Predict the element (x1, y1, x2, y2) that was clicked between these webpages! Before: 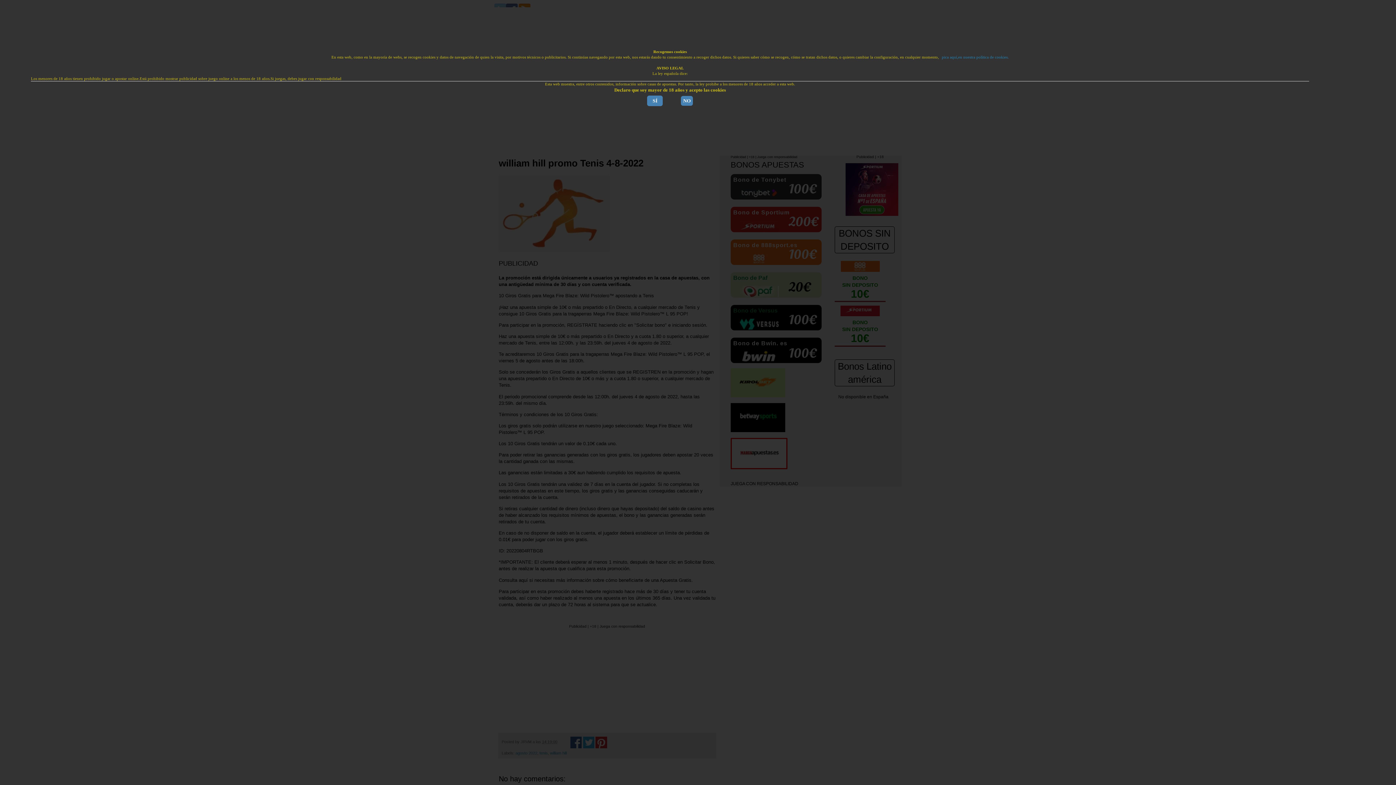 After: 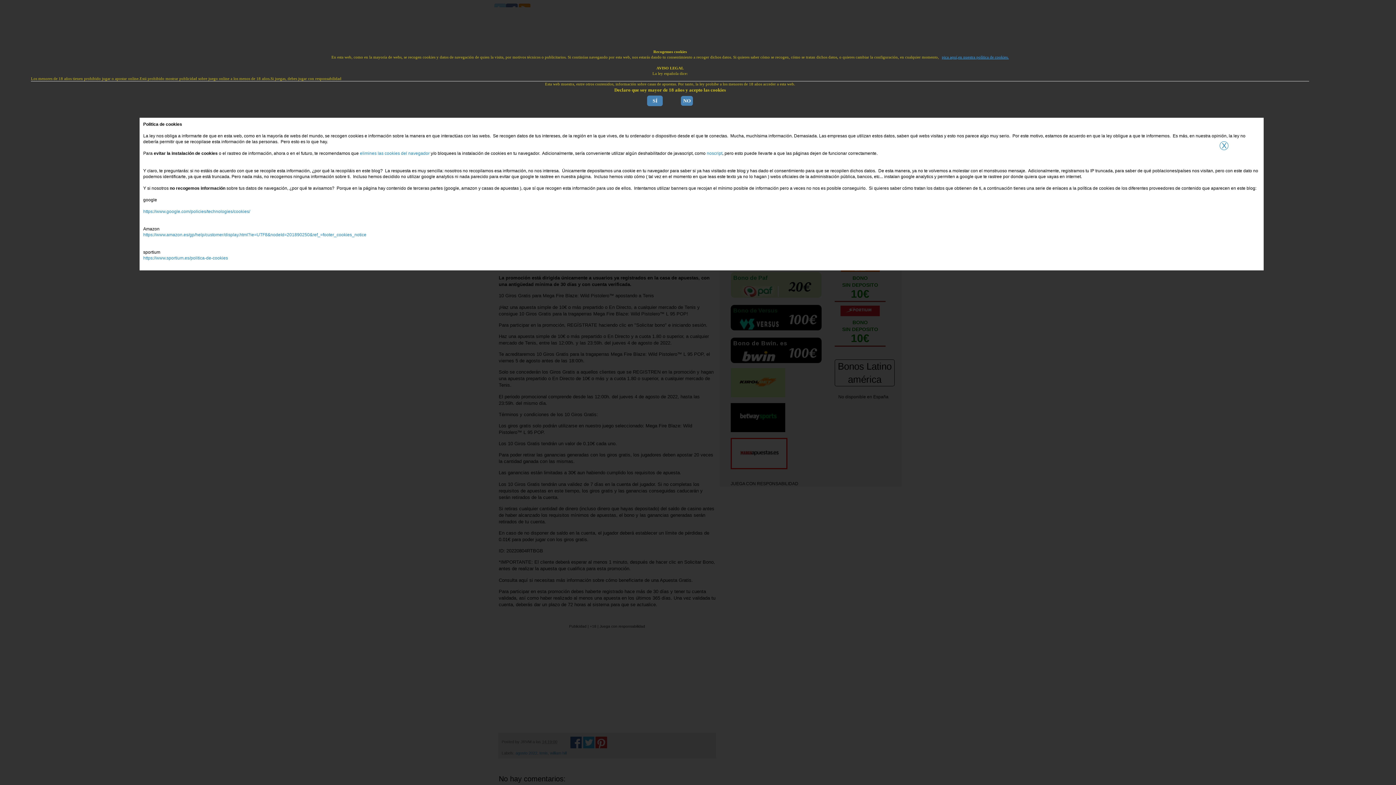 Action: label: pica aquí,en nuestra política de cookies. bbox: (940, 54, 1008, 59)